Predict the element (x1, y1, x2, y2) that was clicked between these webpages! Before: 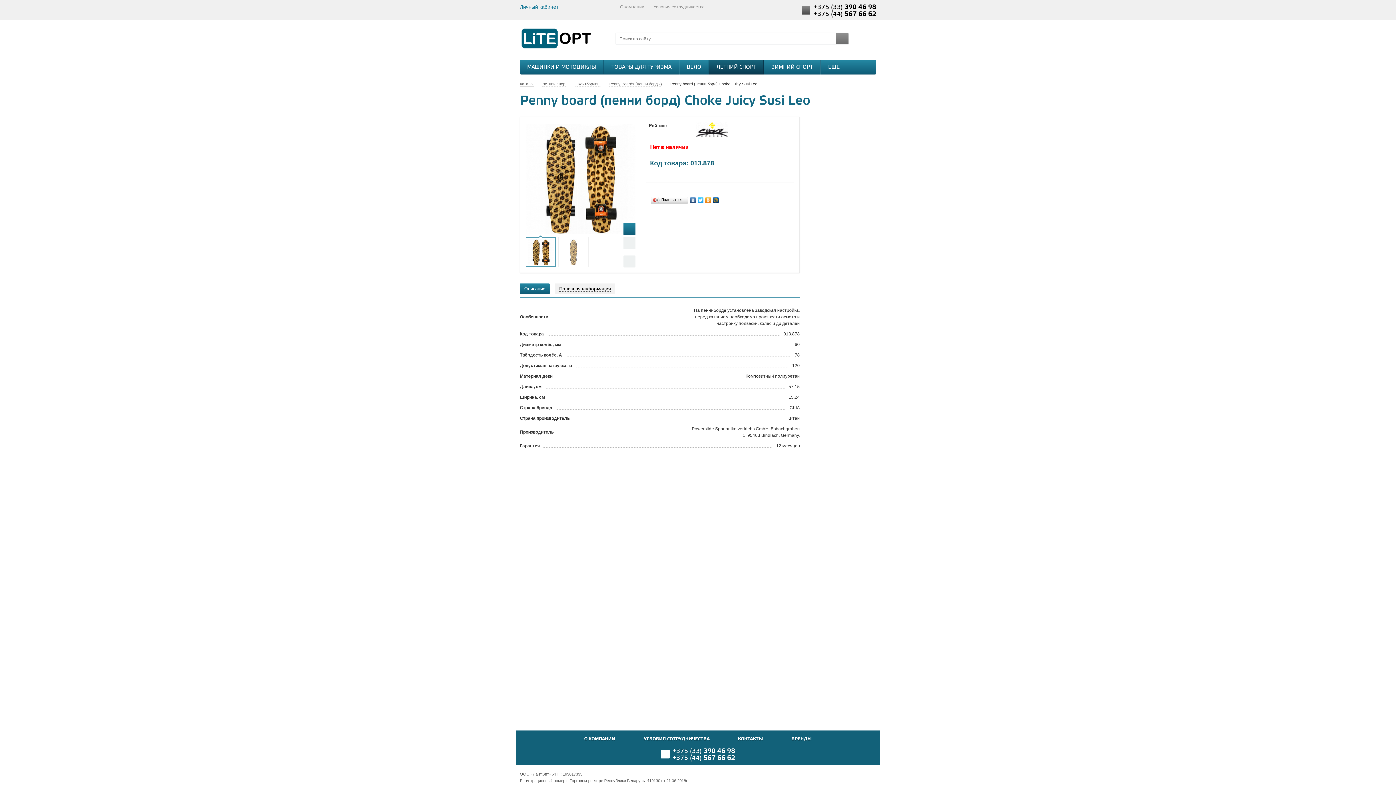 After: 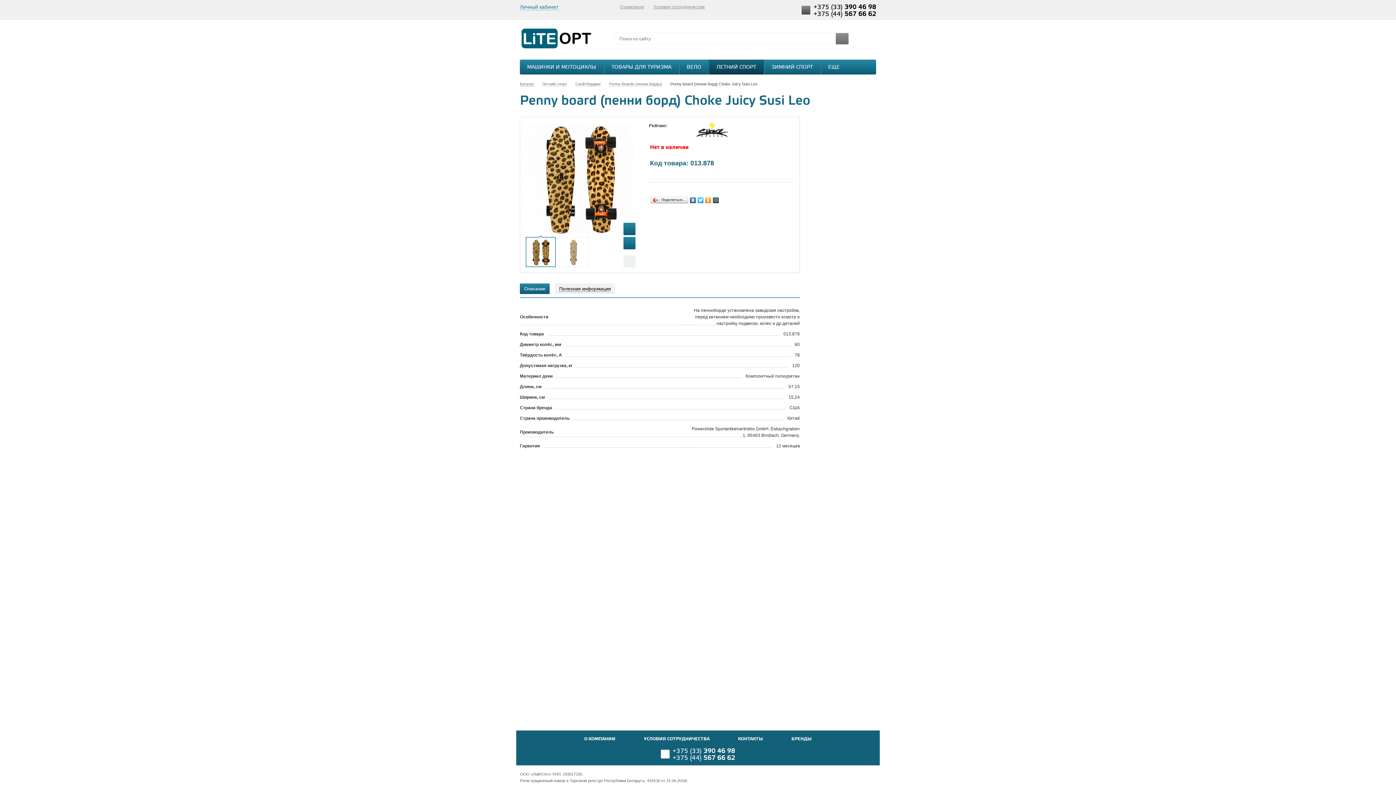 Action: bbox: (623, 237, 635, 249) label: Previous